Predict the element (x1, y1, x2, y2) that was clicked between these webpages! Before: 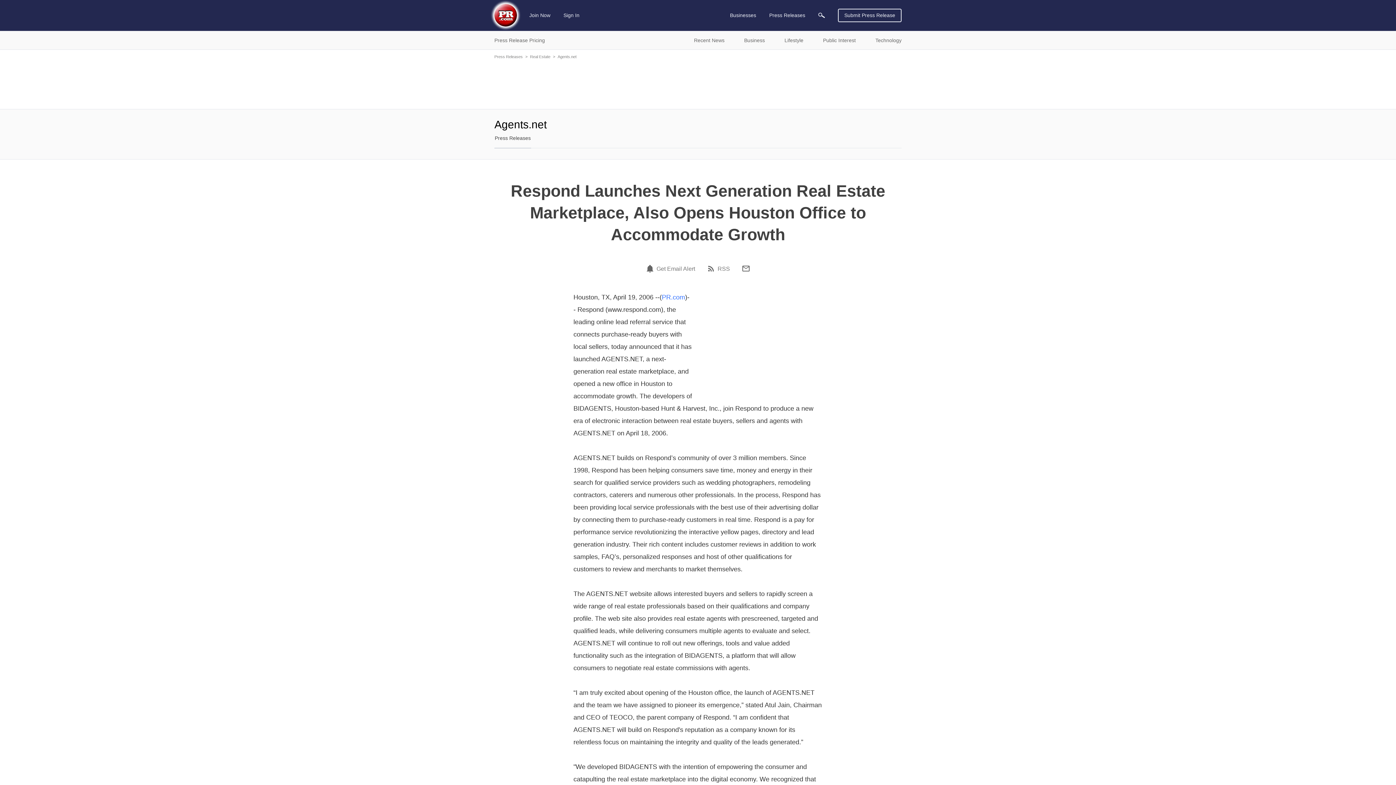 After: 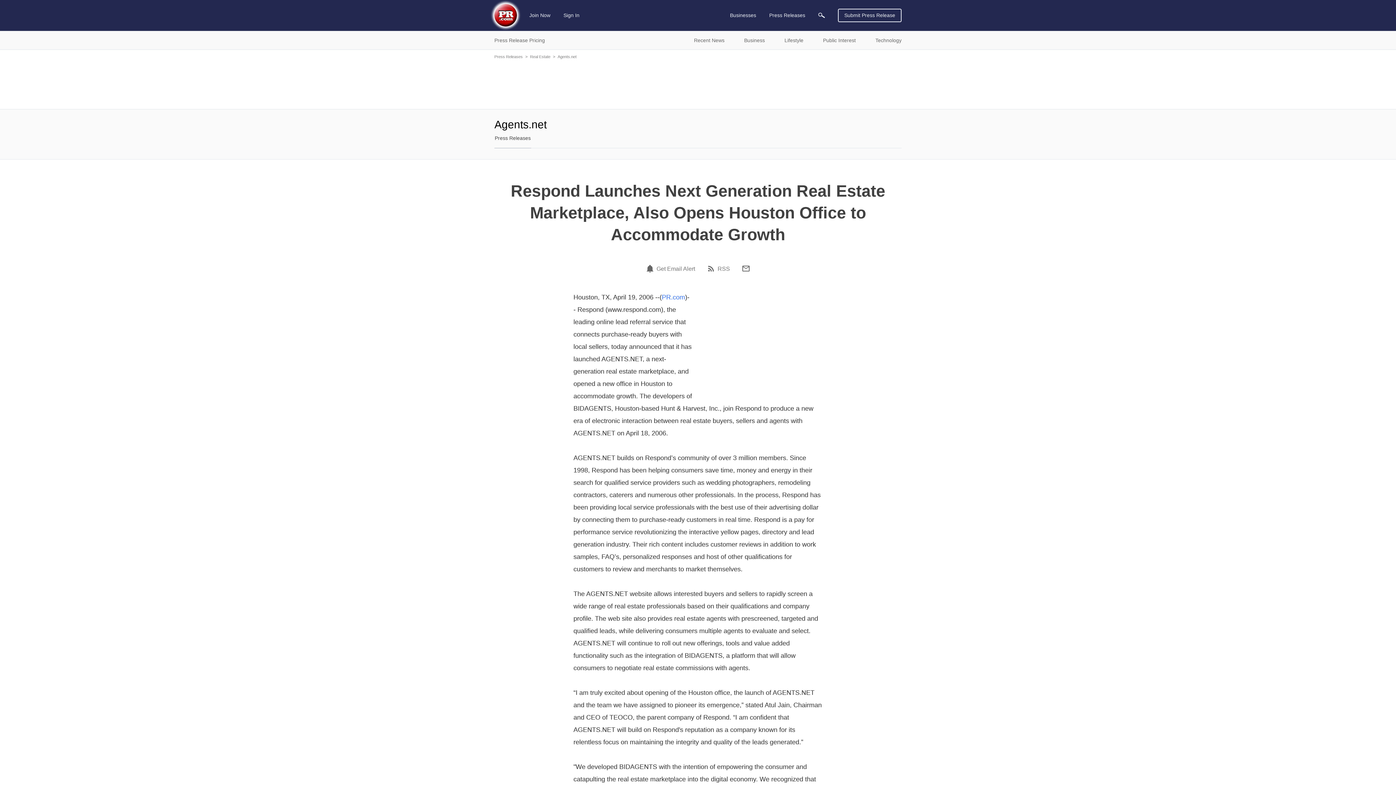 Action: label: Email bbox: (741, 264, 750, 272)